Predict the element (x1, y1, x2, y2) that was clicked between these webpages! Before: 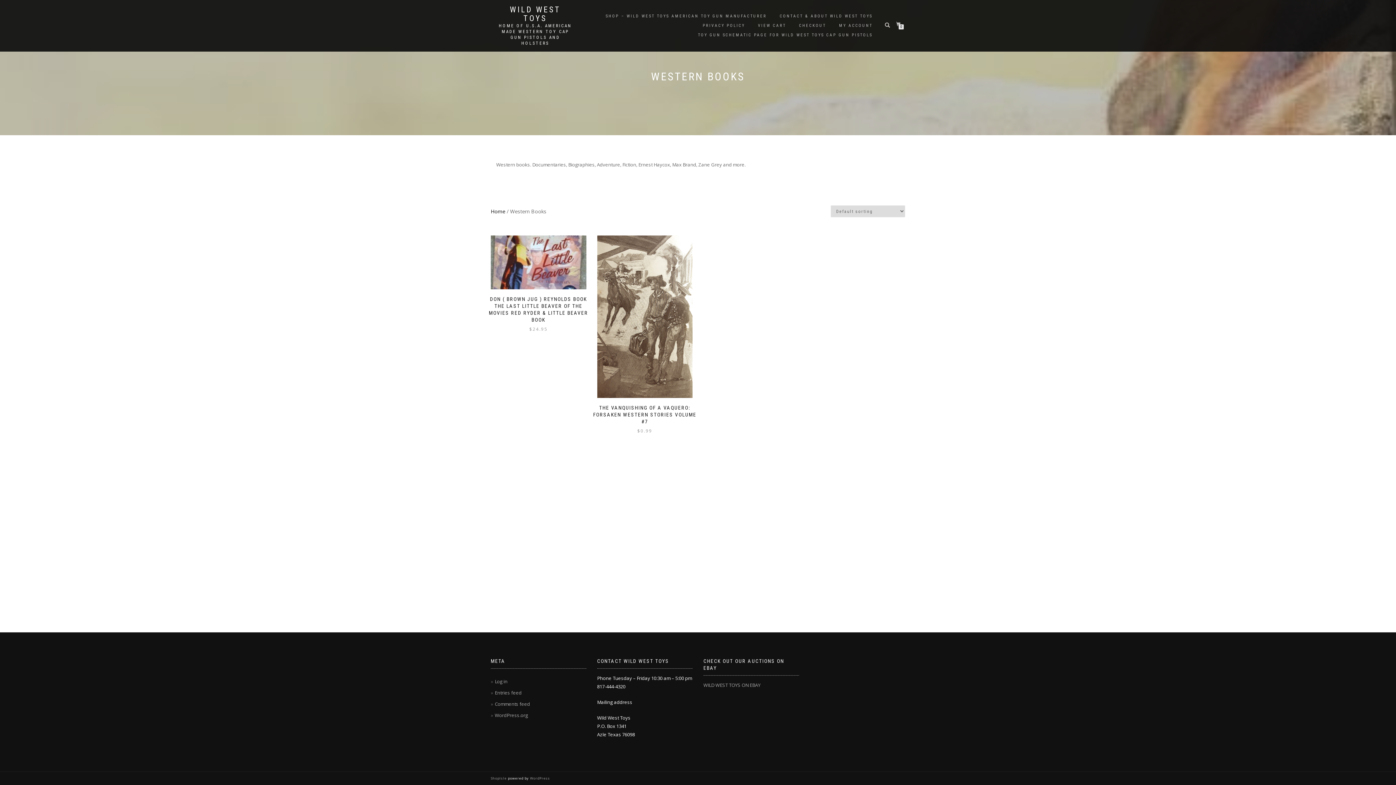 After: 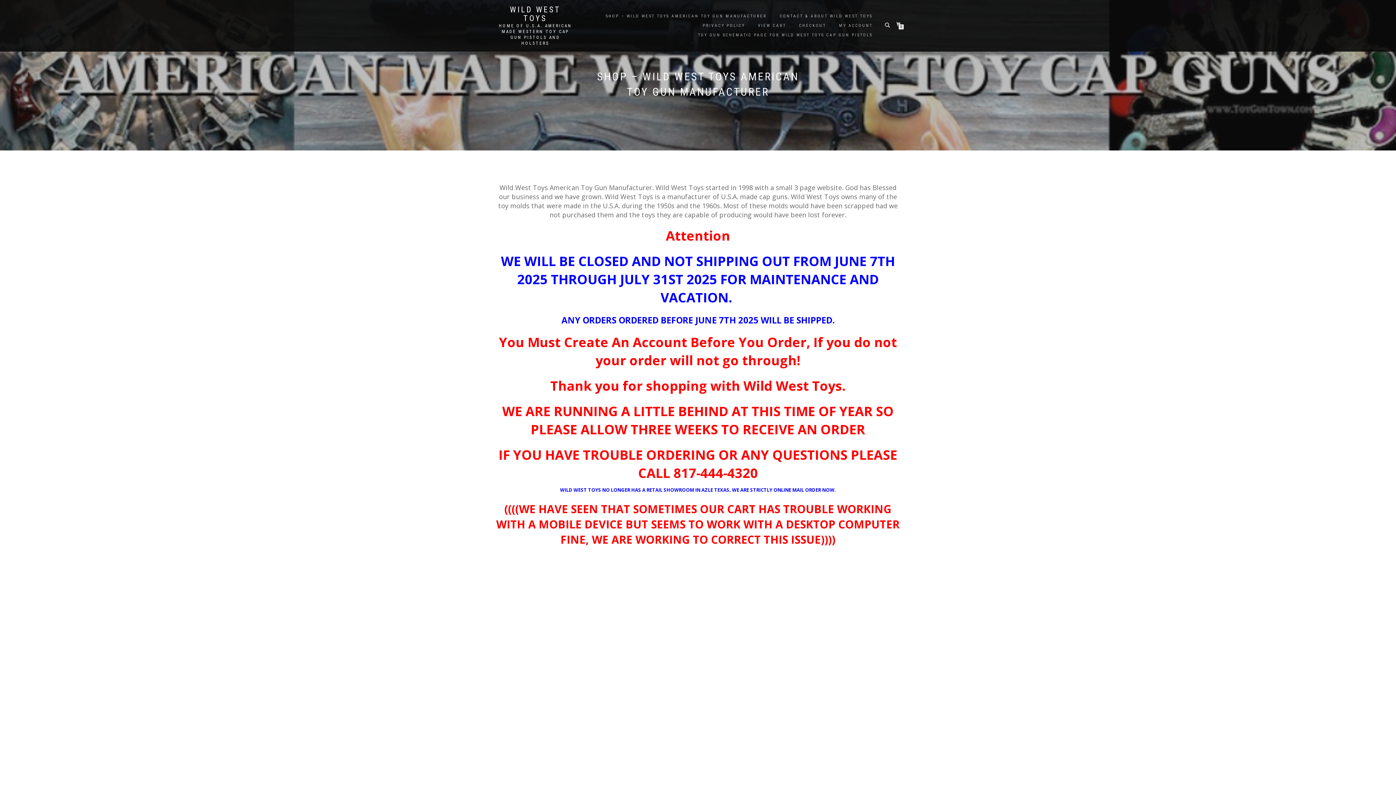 Action: bbox: (498, 5, 572, 22) label: WILD WEST TOYS